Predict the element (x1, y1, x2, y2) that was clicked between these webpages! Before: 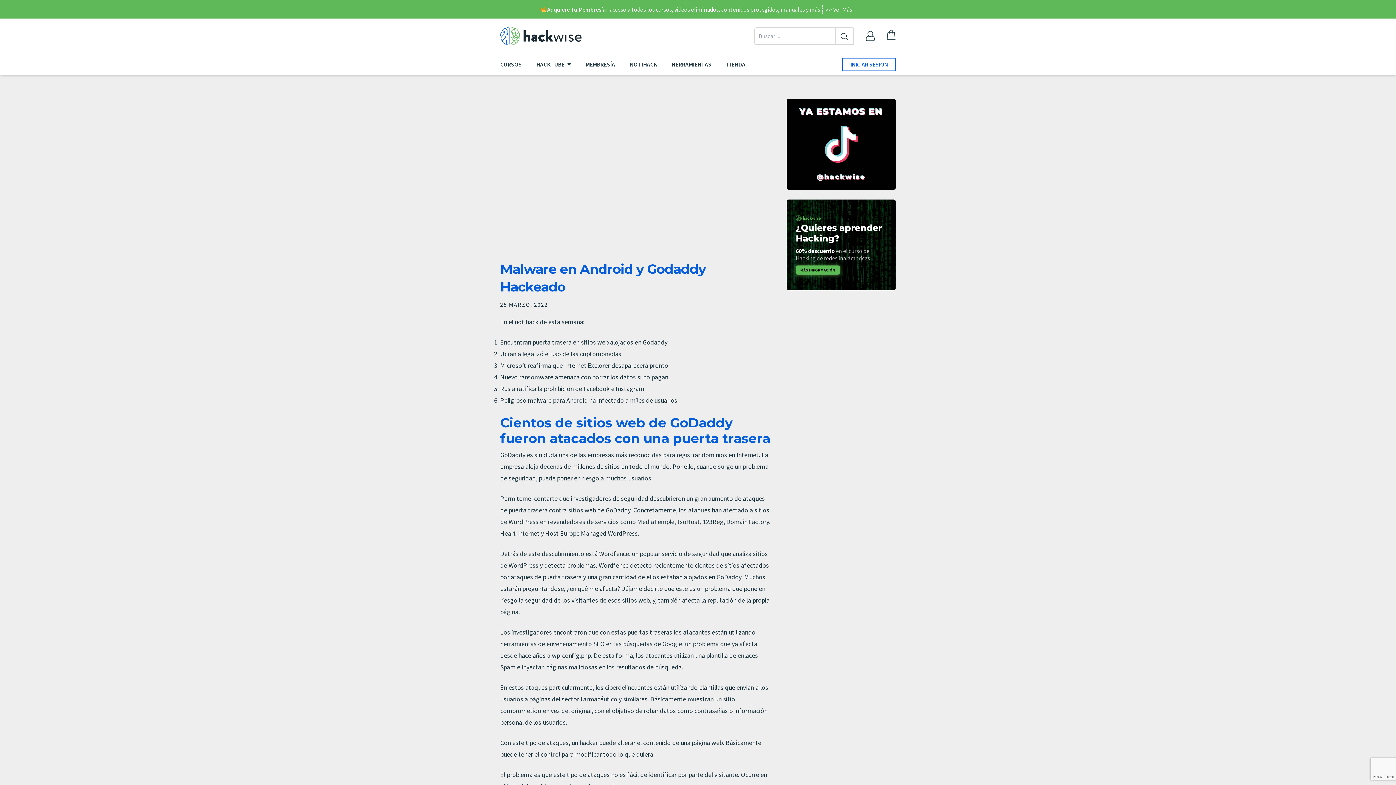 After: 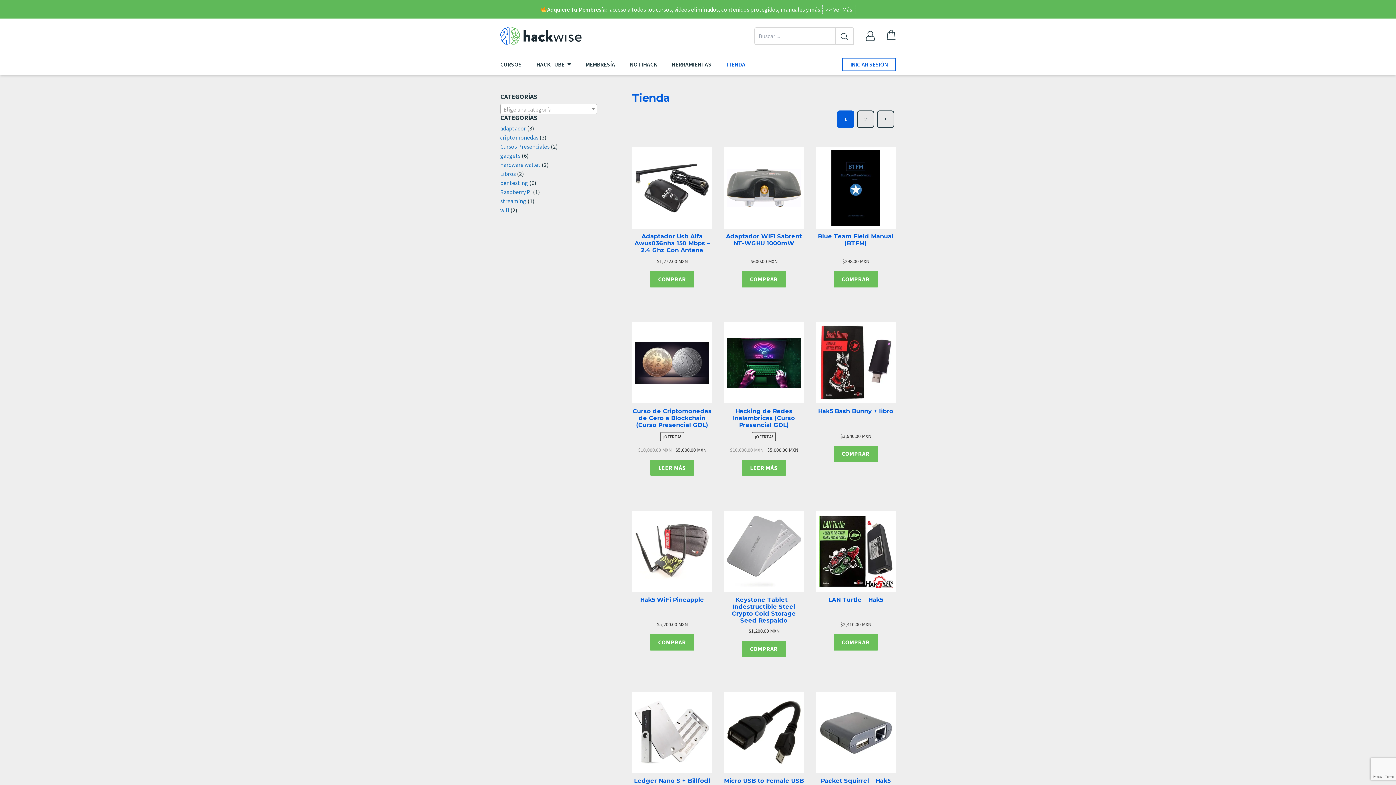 Action: label: TIENDA bbox: (718, 54, 745, 74)